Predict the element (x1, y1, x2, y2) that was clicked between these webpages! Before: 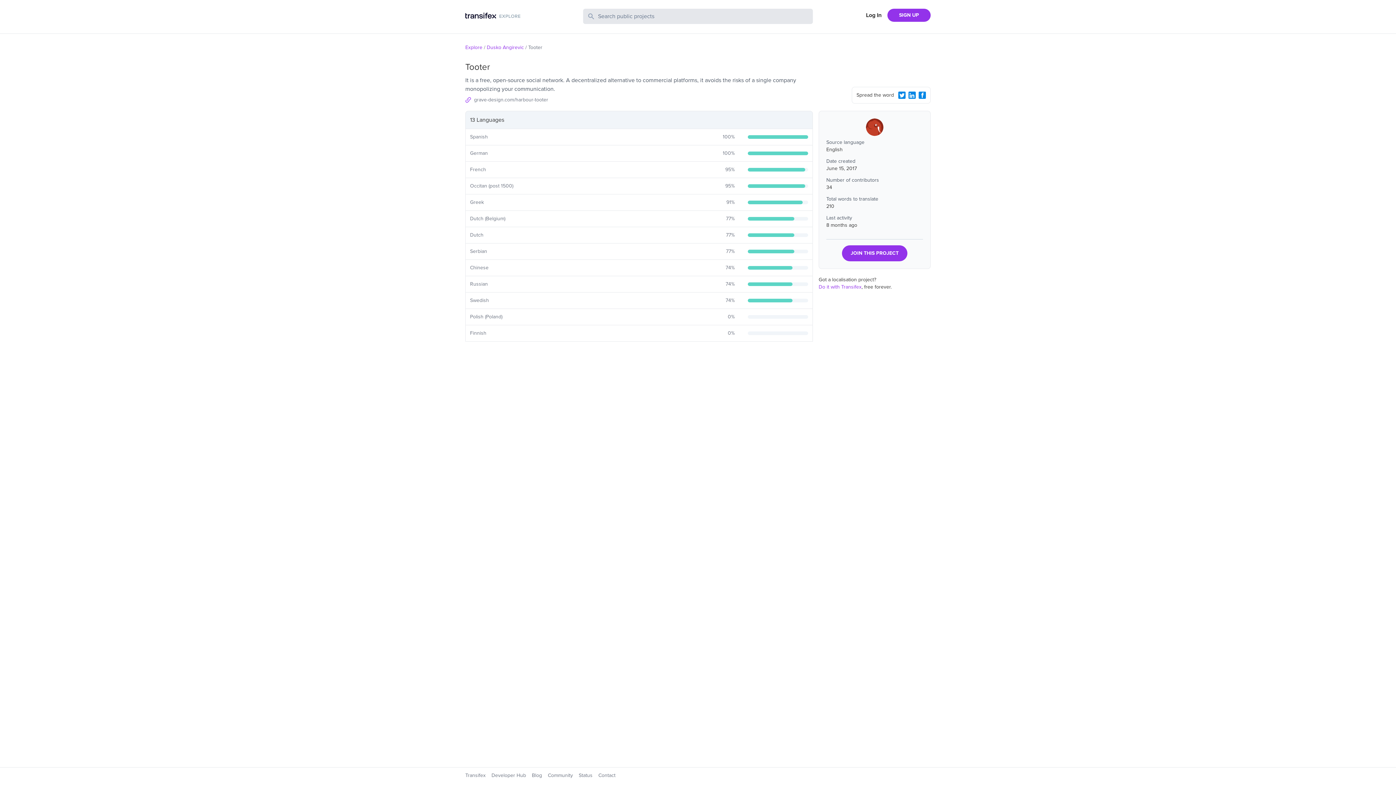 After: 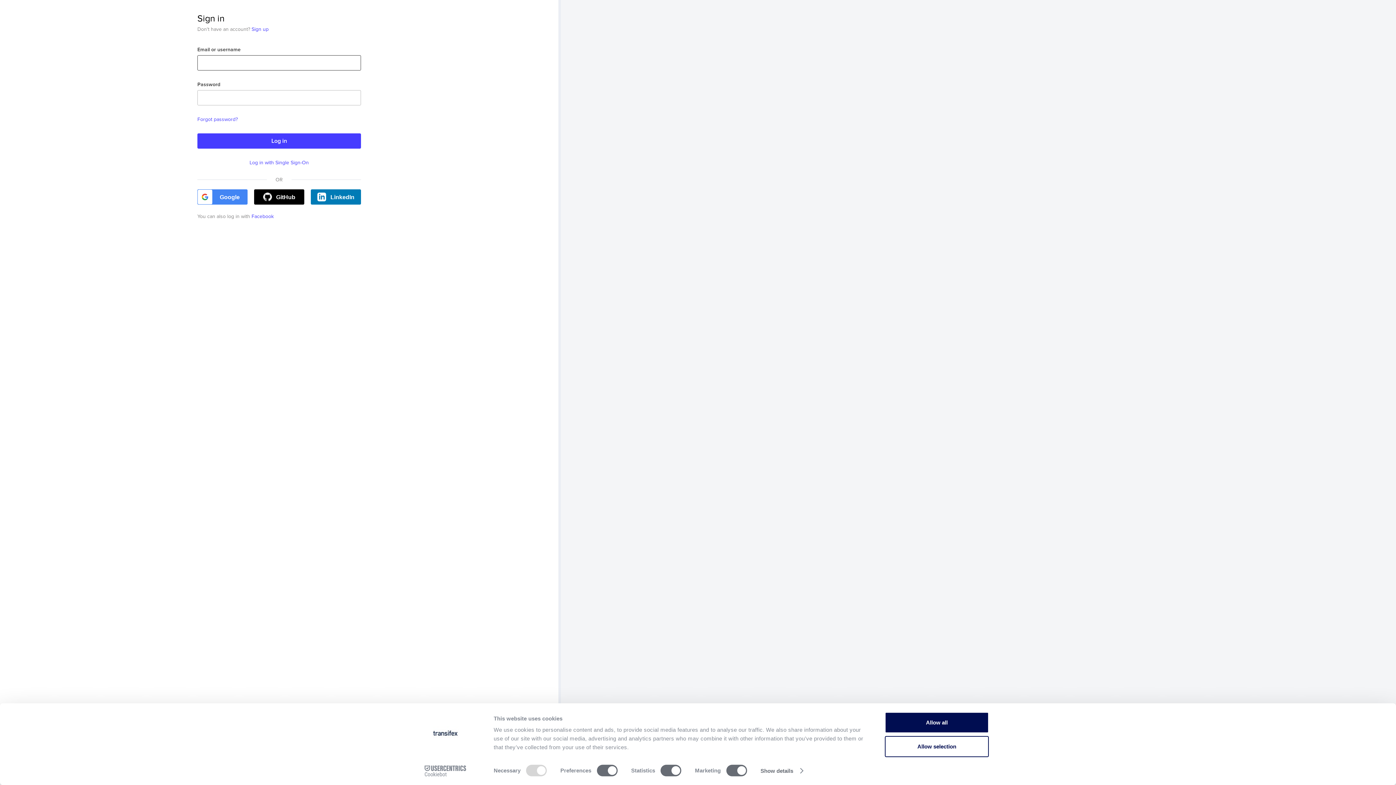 Action: label: Log In bbox: (860, 10, 887, 19)